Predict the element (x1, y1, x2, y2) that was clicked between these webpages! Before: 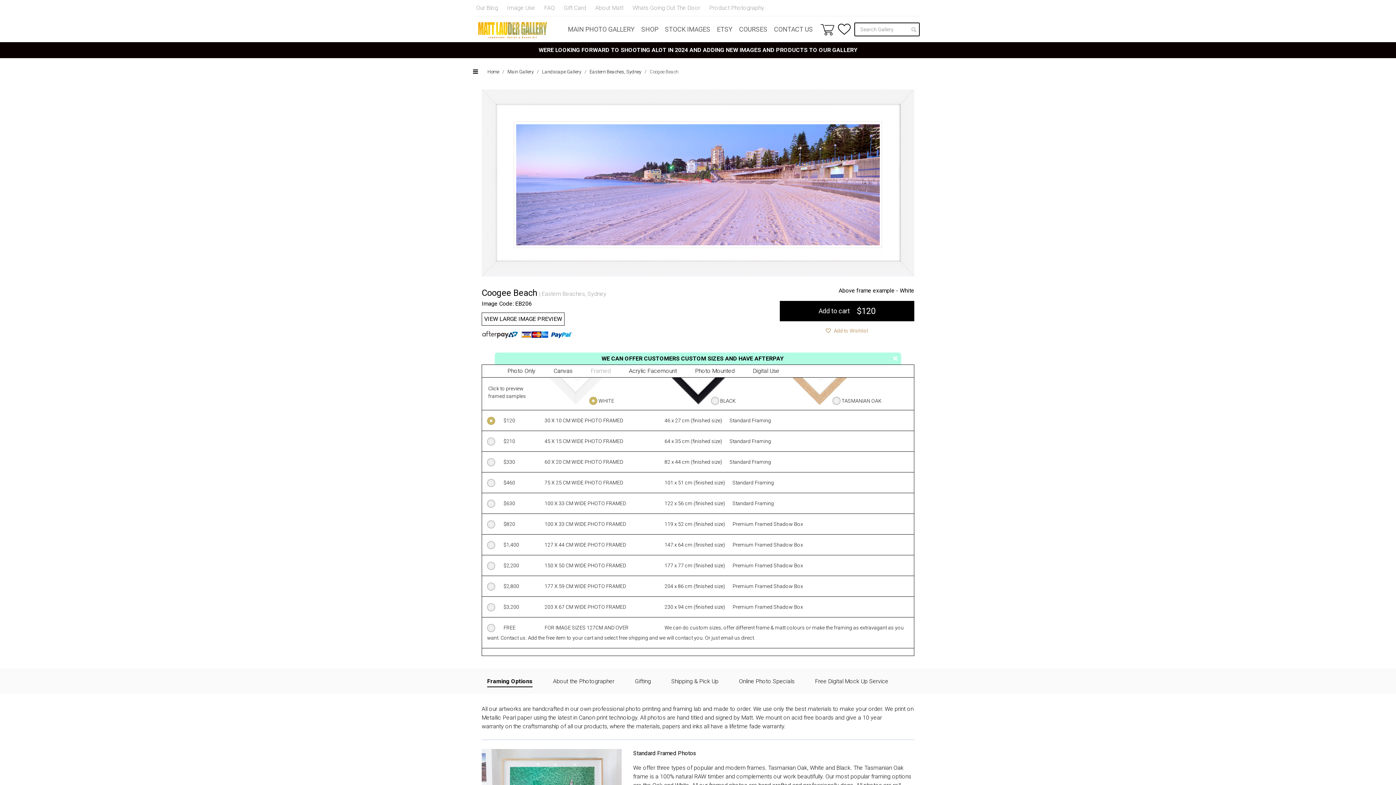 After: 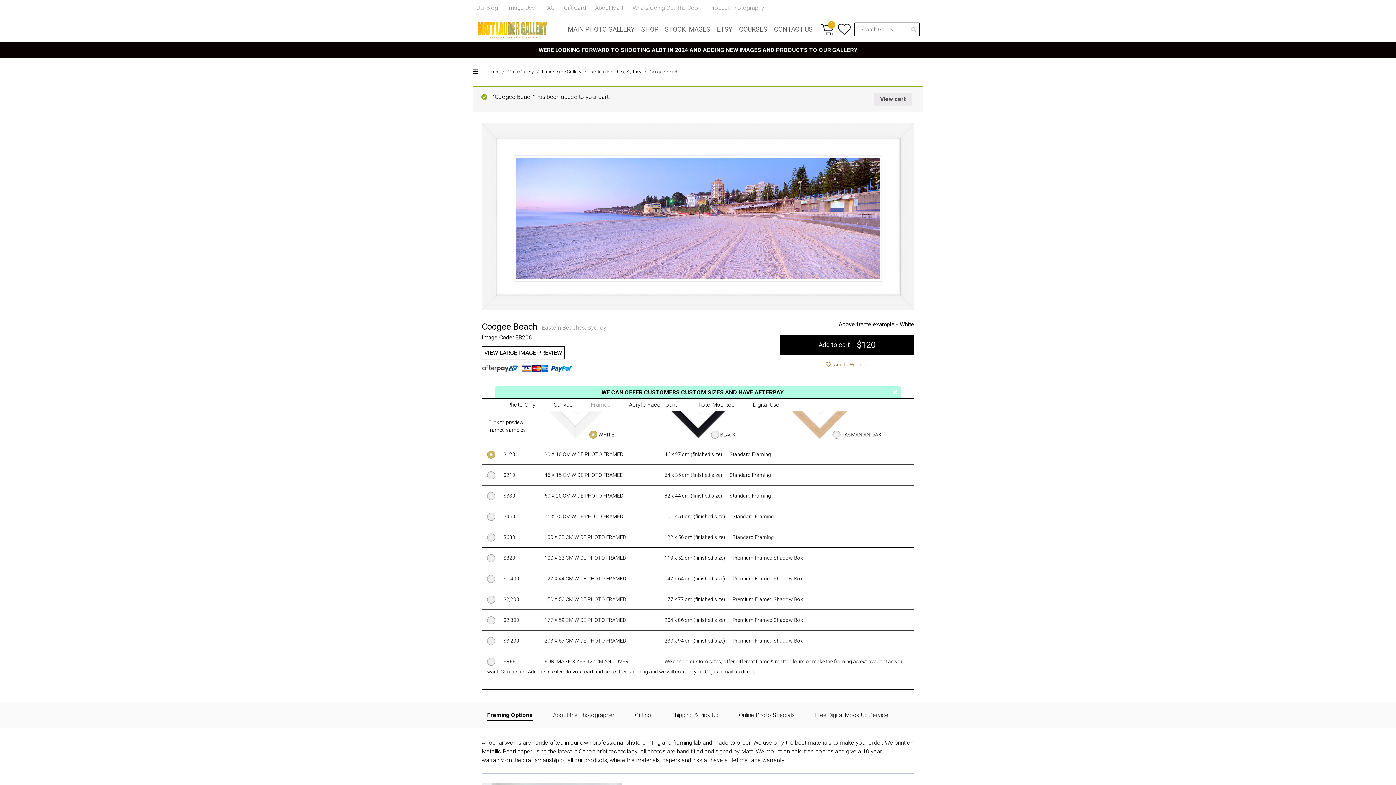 Action: bbox: (780, 301, 914, 321) label: Add to cart $120